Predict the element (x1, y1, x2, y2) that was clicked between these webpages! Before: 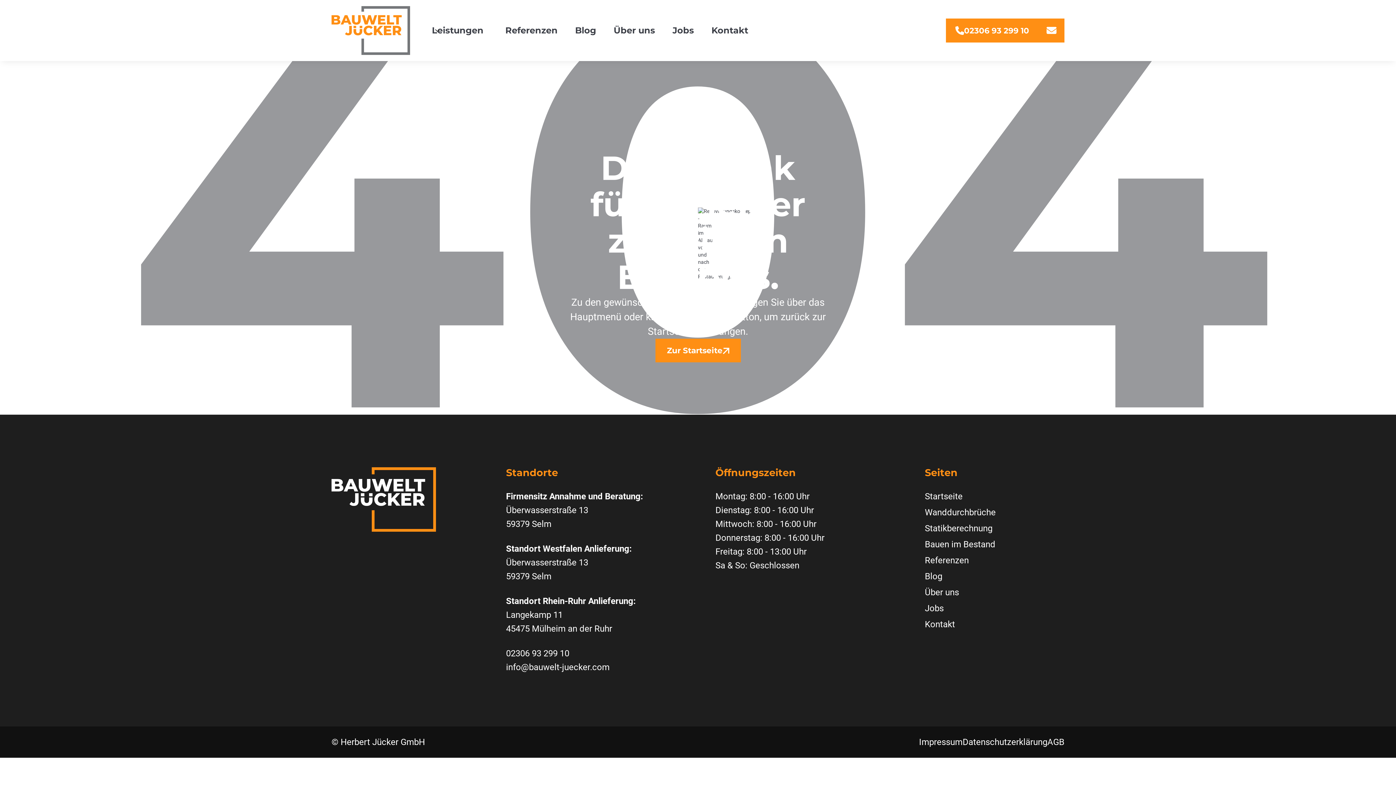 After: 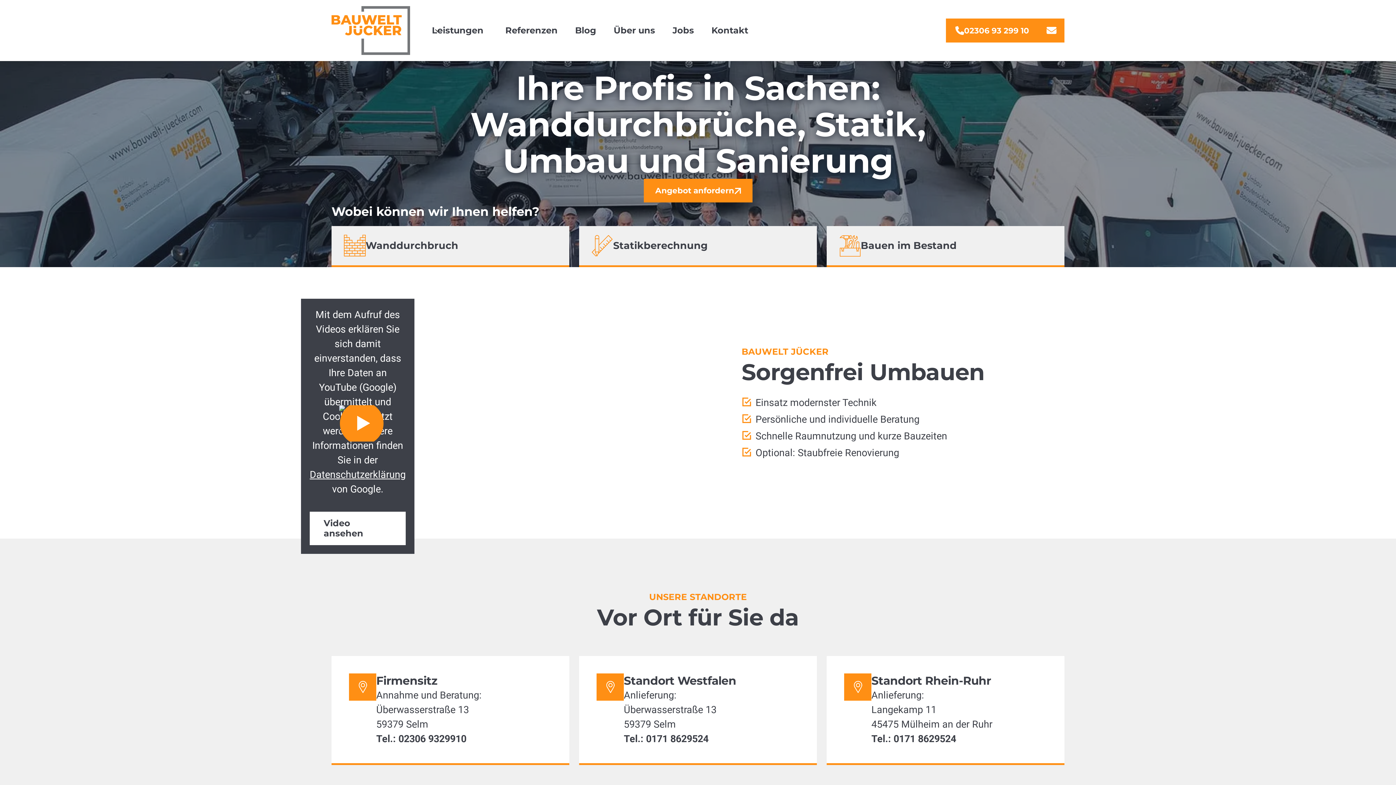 Action: label: Startseite bbox: (925, 491, 962, 501)